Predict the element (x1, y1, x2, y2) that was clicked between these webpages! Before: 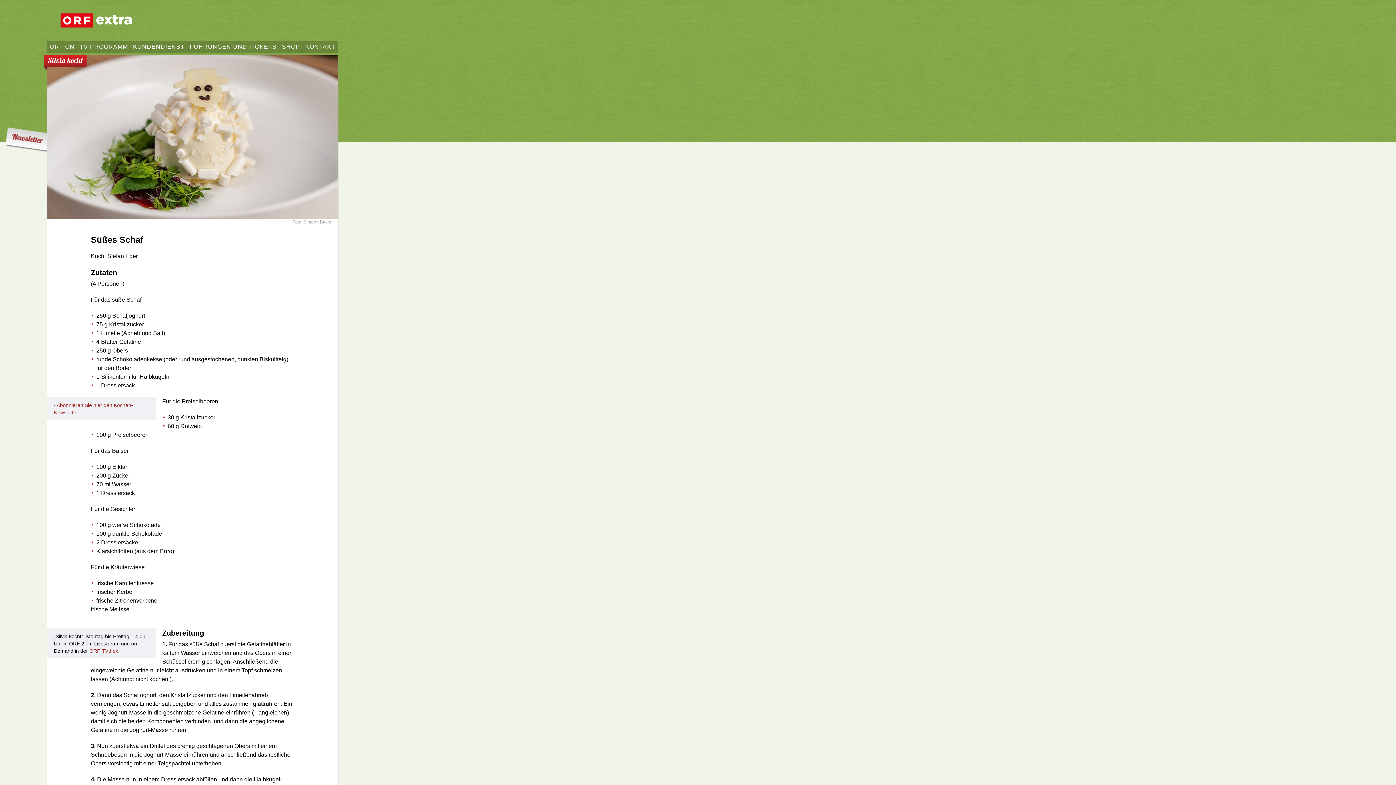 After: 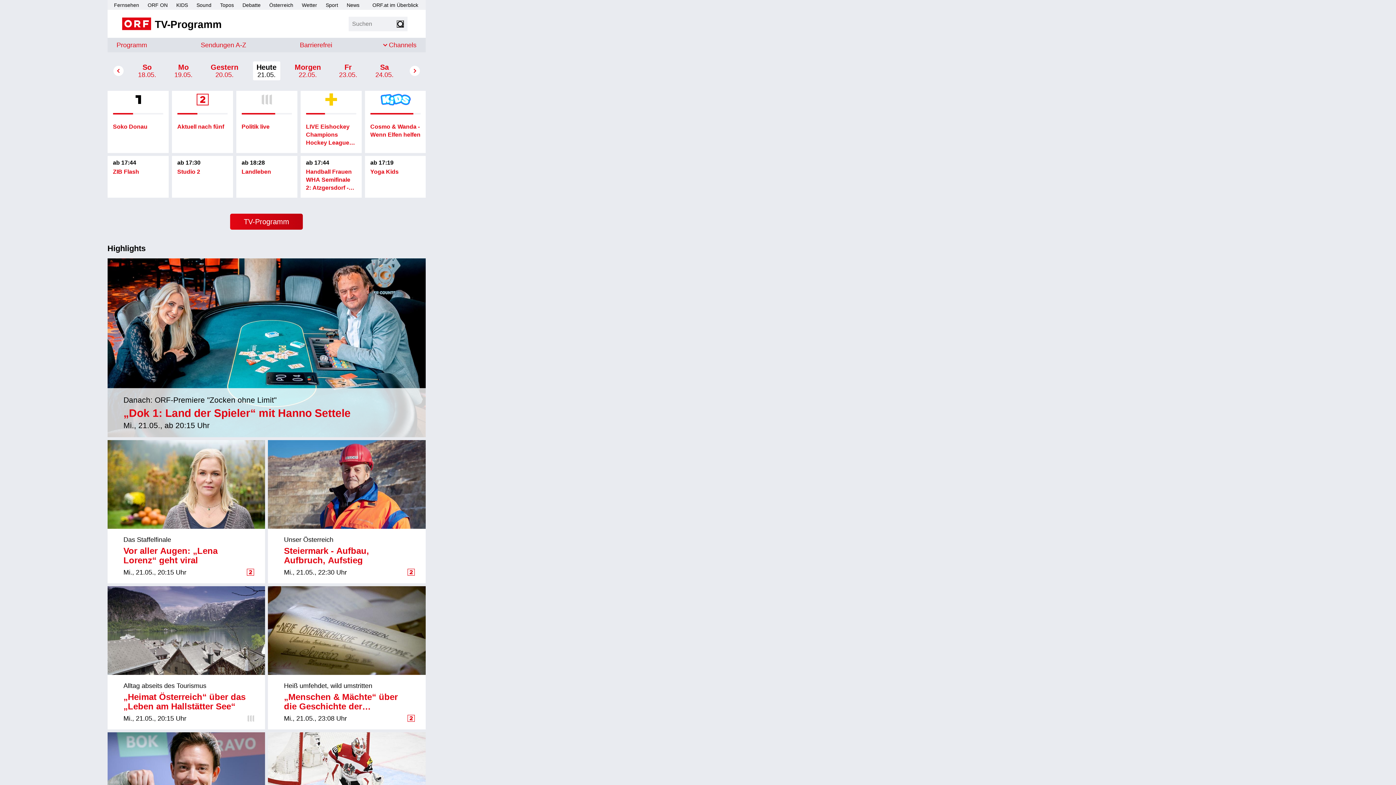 Action: label: TV-PROGRAMM bbox: (79, 43, 127, 50)